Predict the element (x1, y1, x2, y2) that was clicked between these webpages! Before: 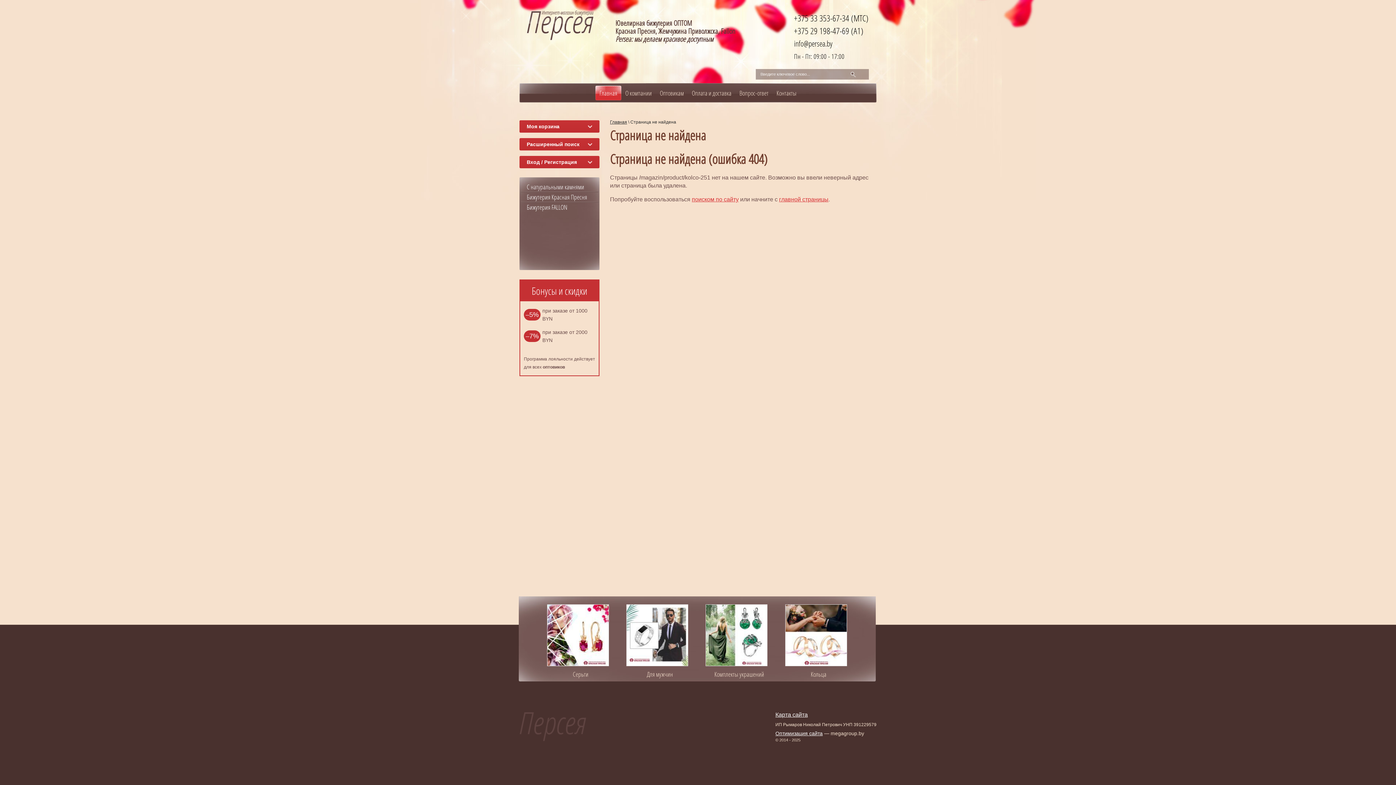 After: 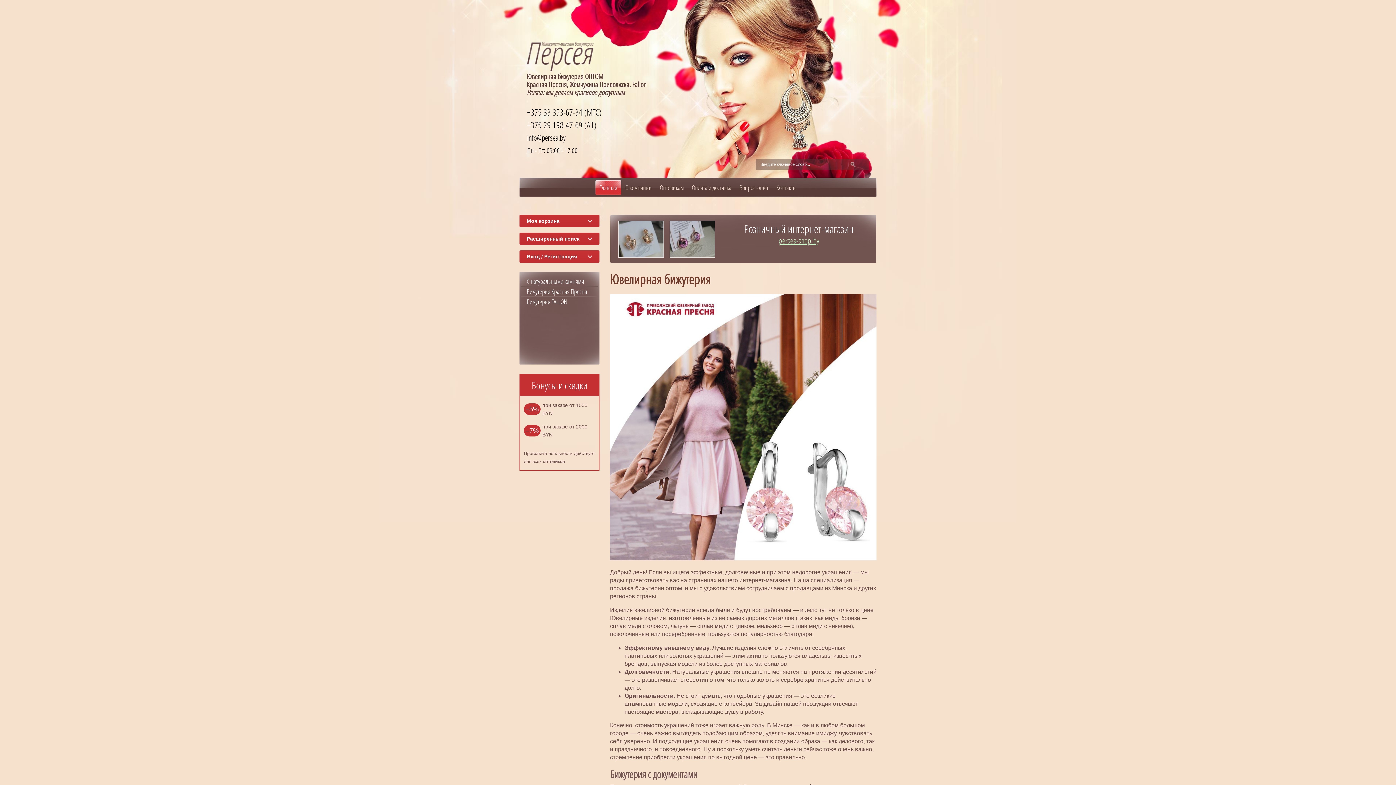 Action: bbox: (779, 196, 828, 202) label: главной страницы